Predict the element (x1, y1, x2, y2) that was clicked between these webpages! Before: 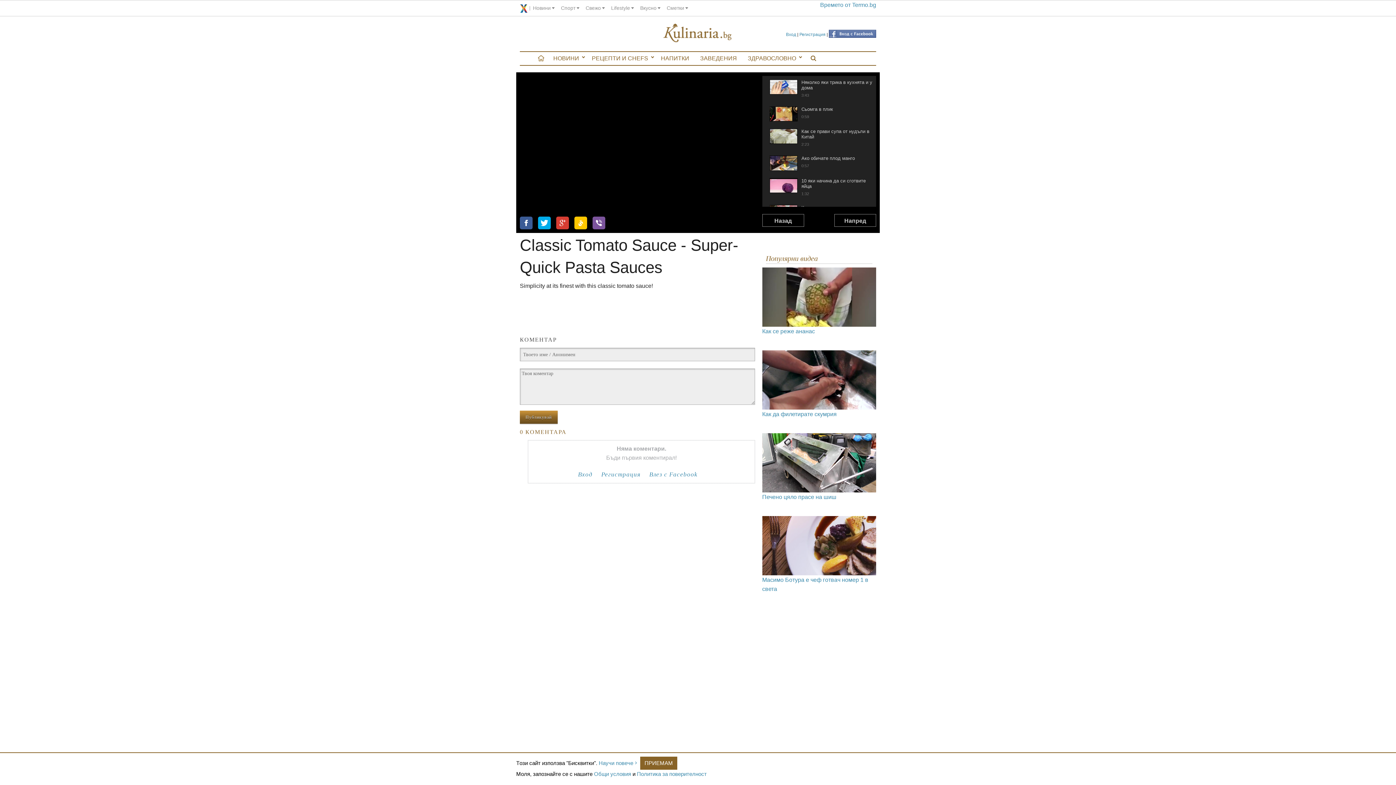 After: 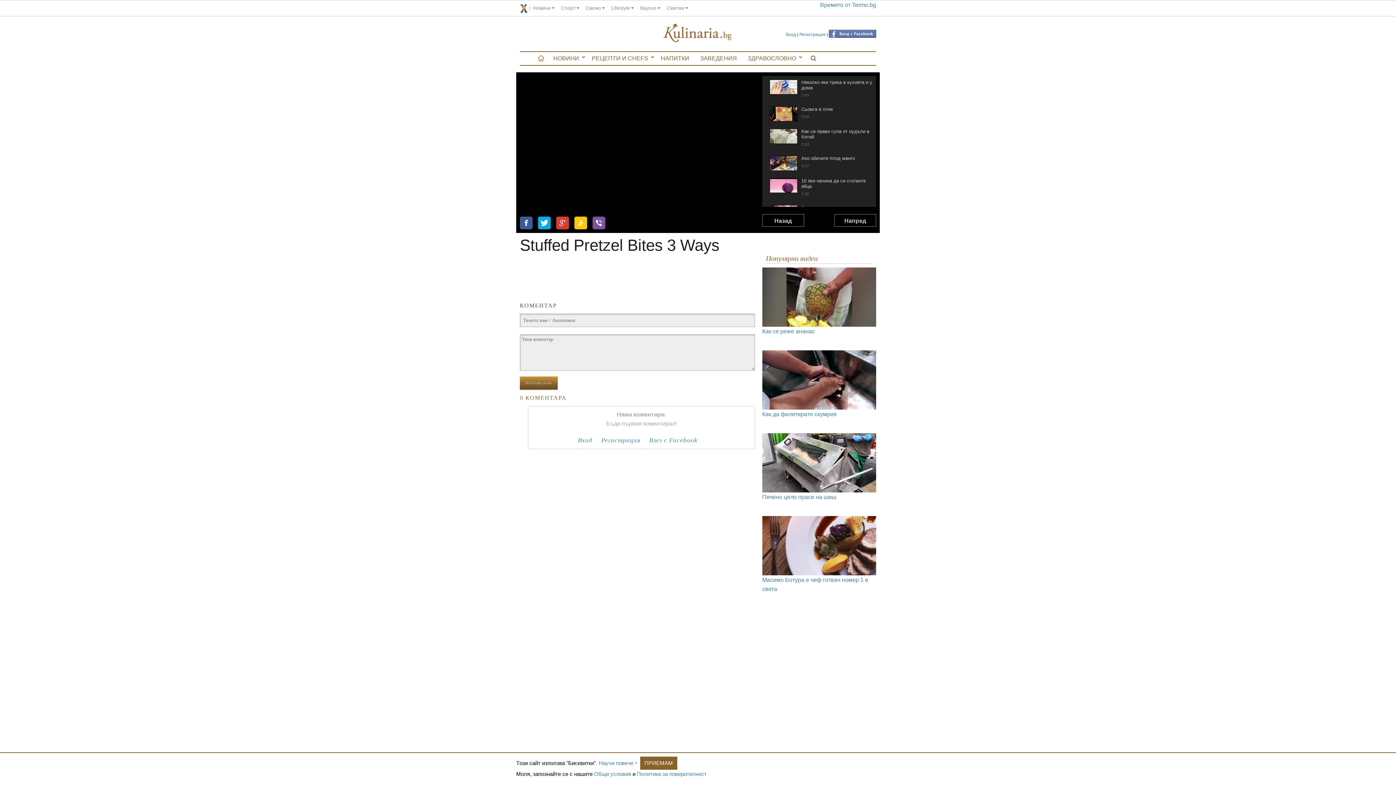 Action: bbox: (762, 214, 804, 226) label: Назад